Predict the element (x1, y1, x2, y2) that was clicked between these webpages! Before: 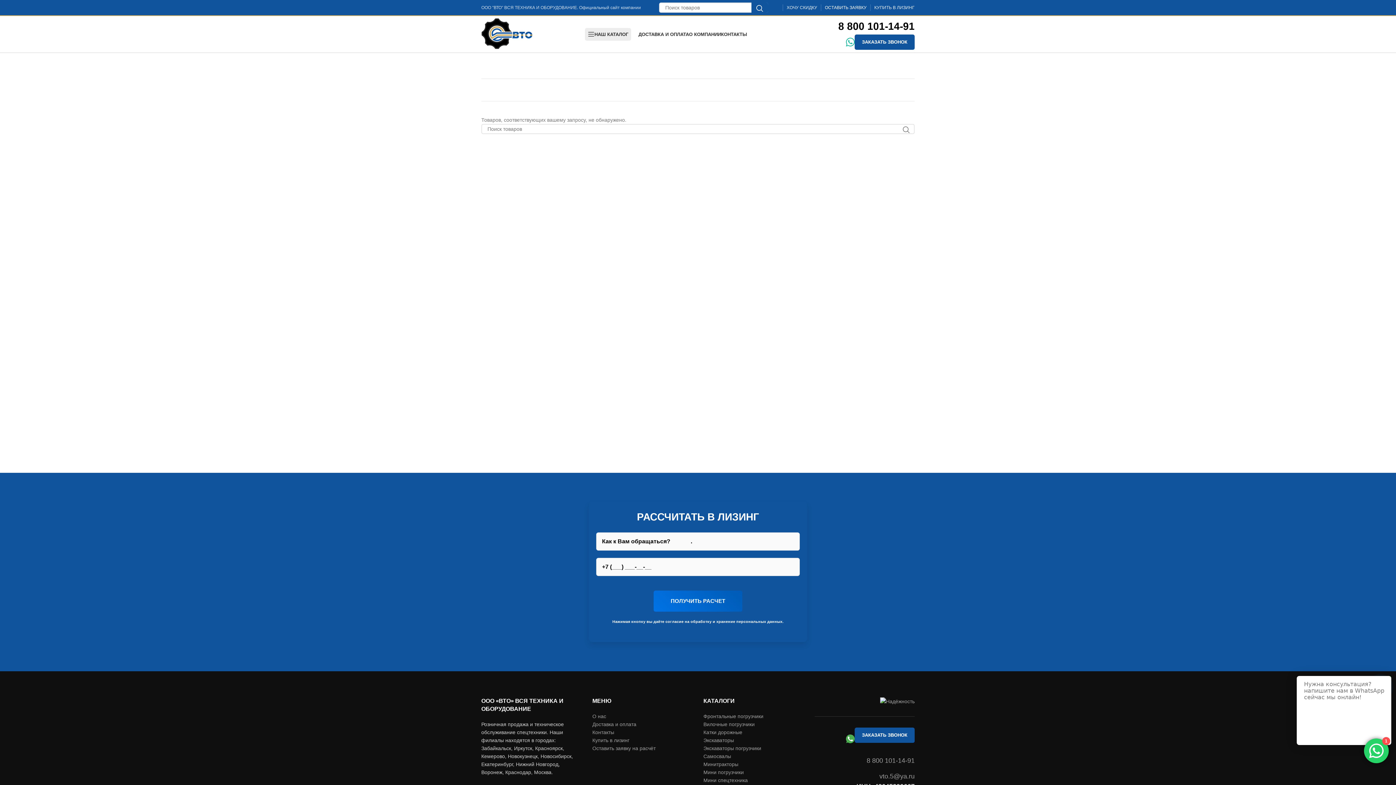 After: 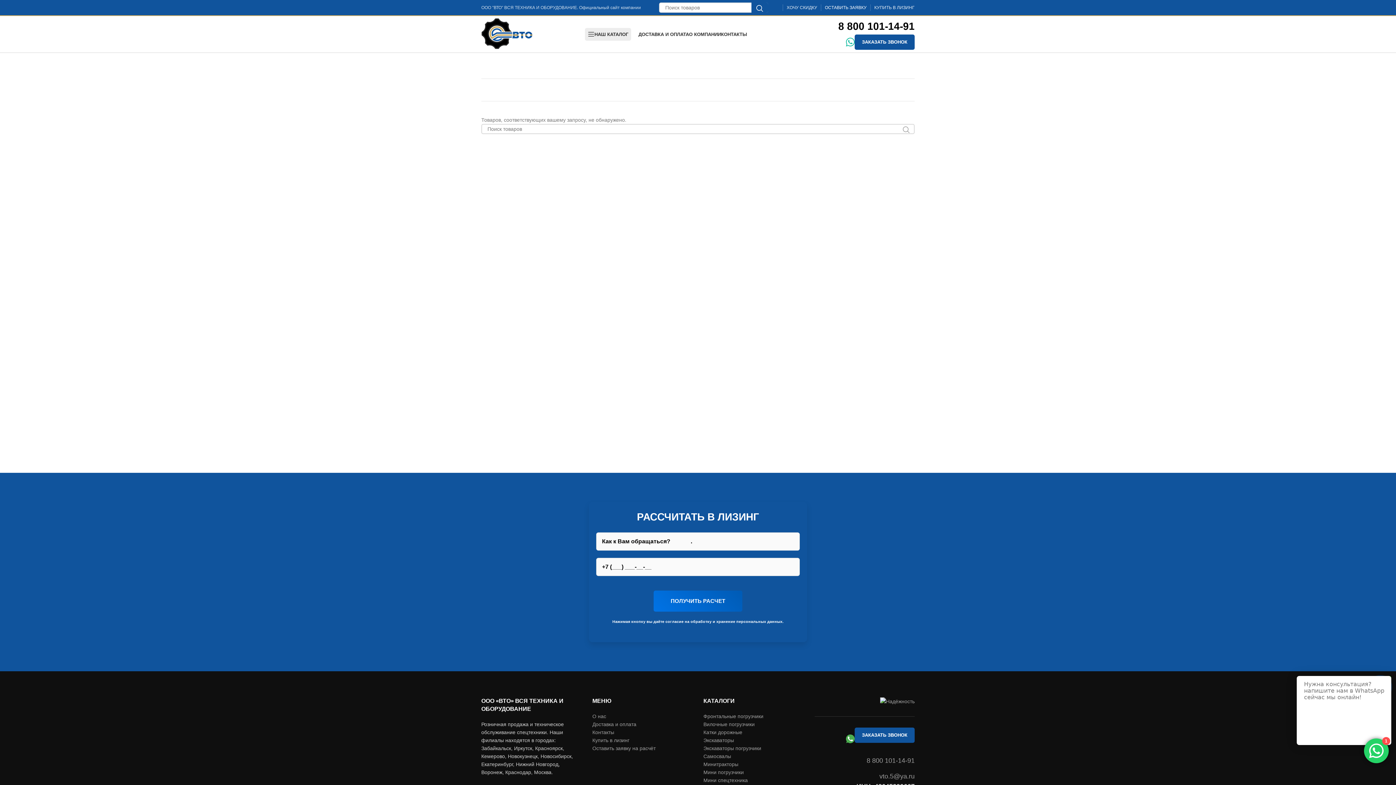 Action: label: Поиск  bbox: (898, 124, 914, 134)